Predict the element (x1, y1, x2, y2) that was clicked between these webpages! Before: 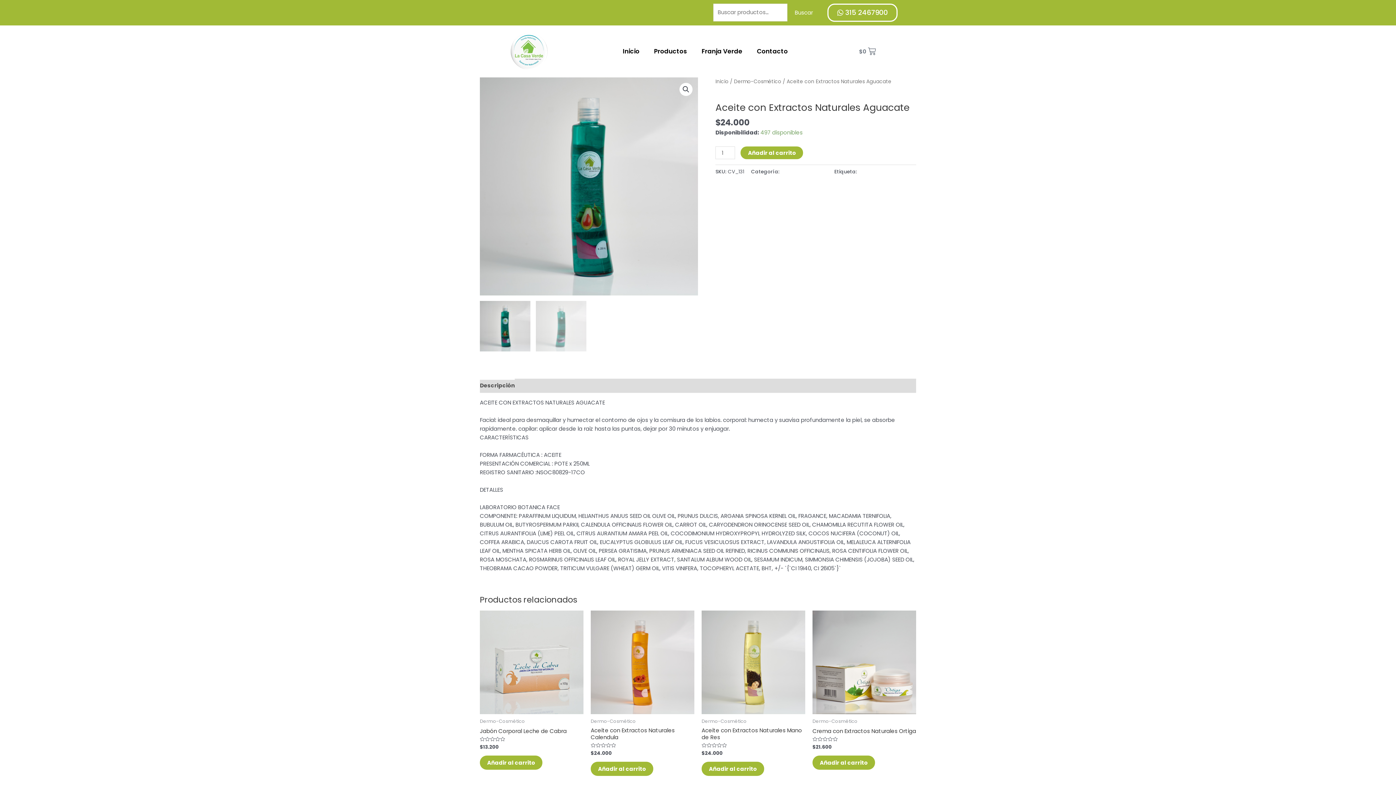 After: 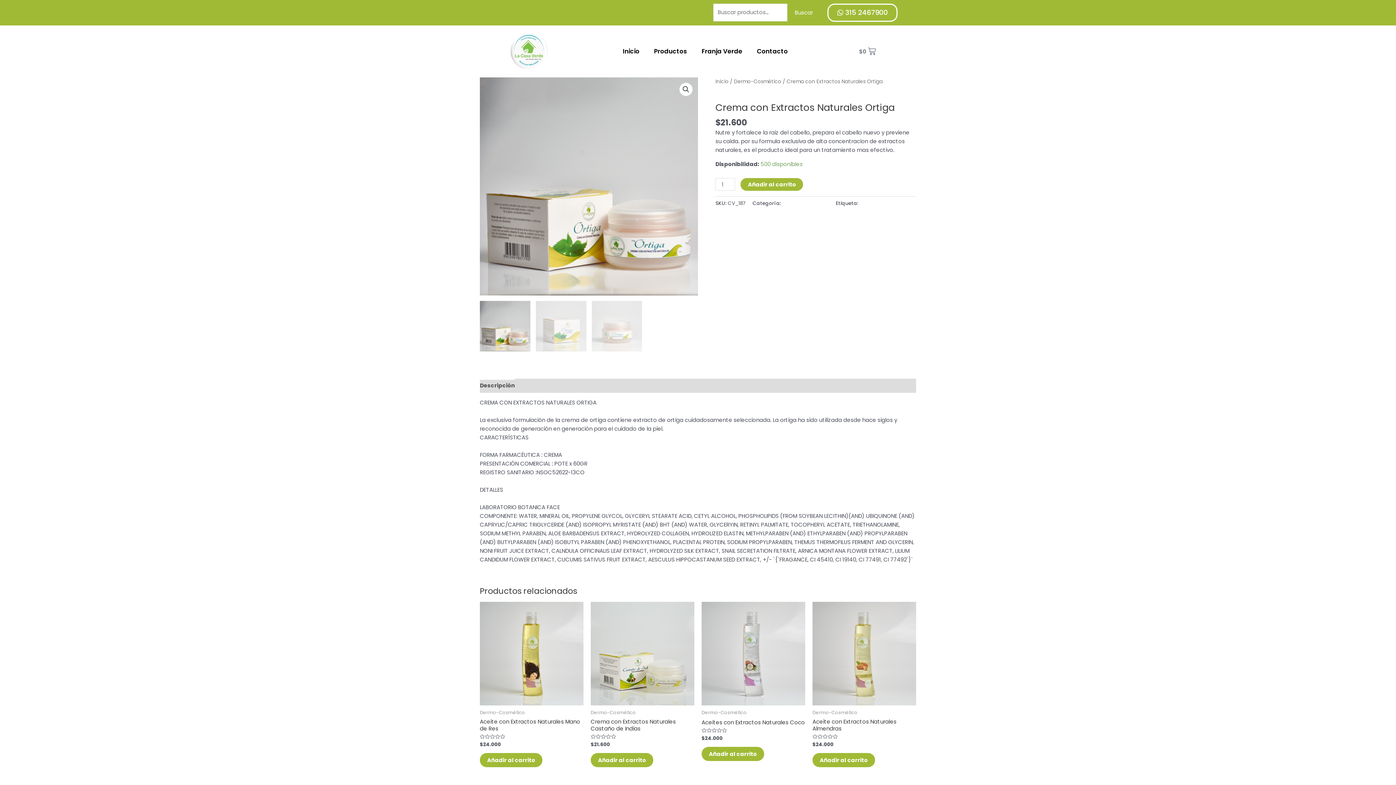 Action: bbox: (812, 727, 916, 737) label: Crema con Extractos Naturales Ortiga